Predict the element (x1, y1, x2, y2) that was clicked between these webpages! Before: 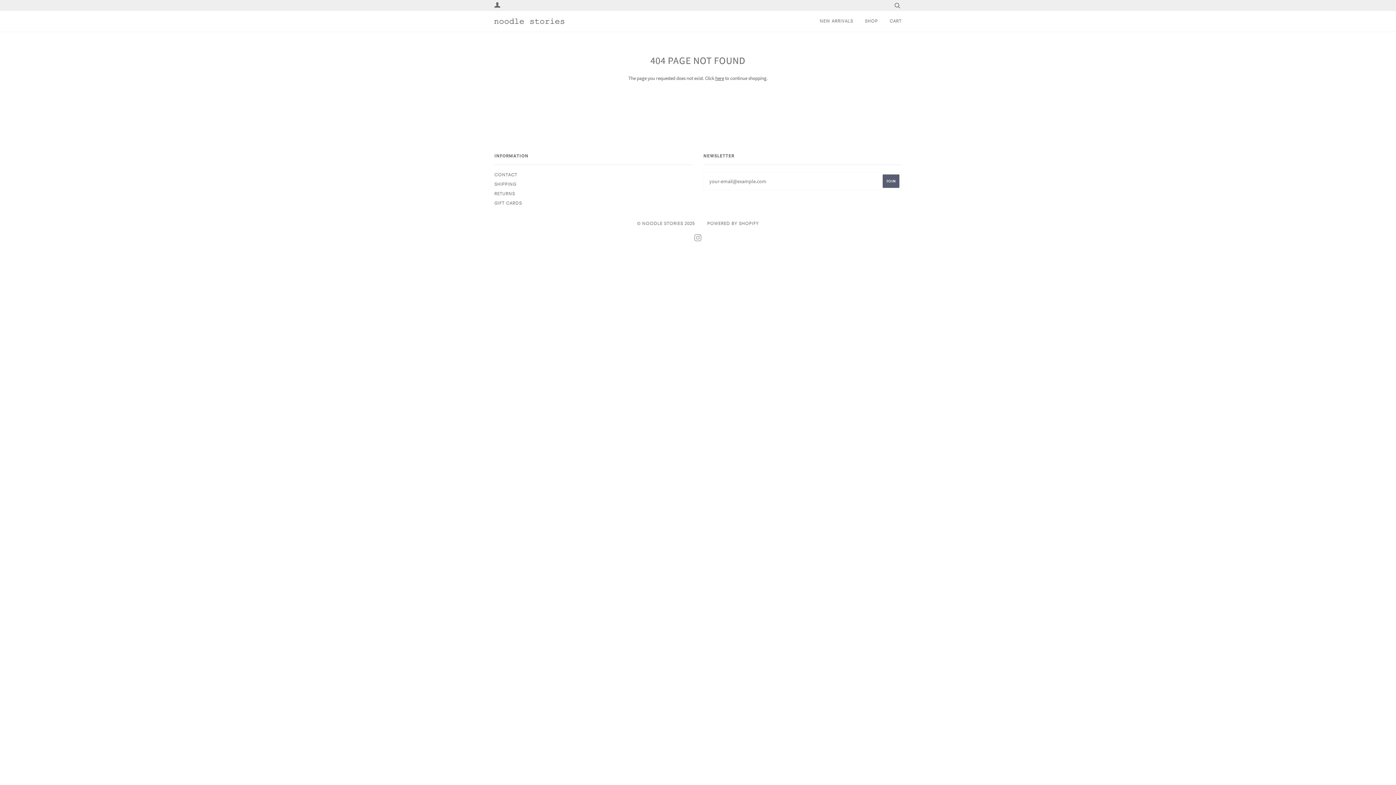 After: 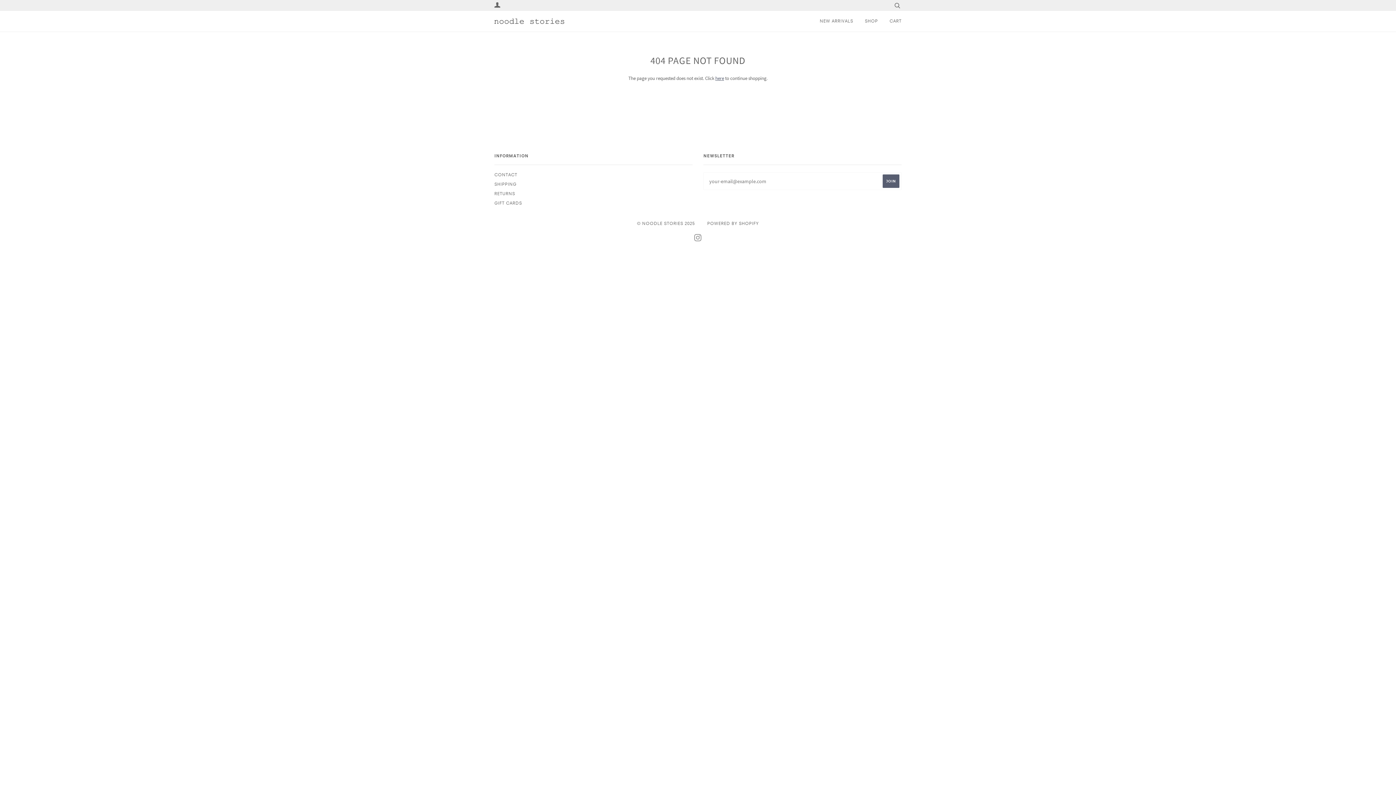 Action: label: INSTAGRAM bbox: (694, 236, 702, 241)